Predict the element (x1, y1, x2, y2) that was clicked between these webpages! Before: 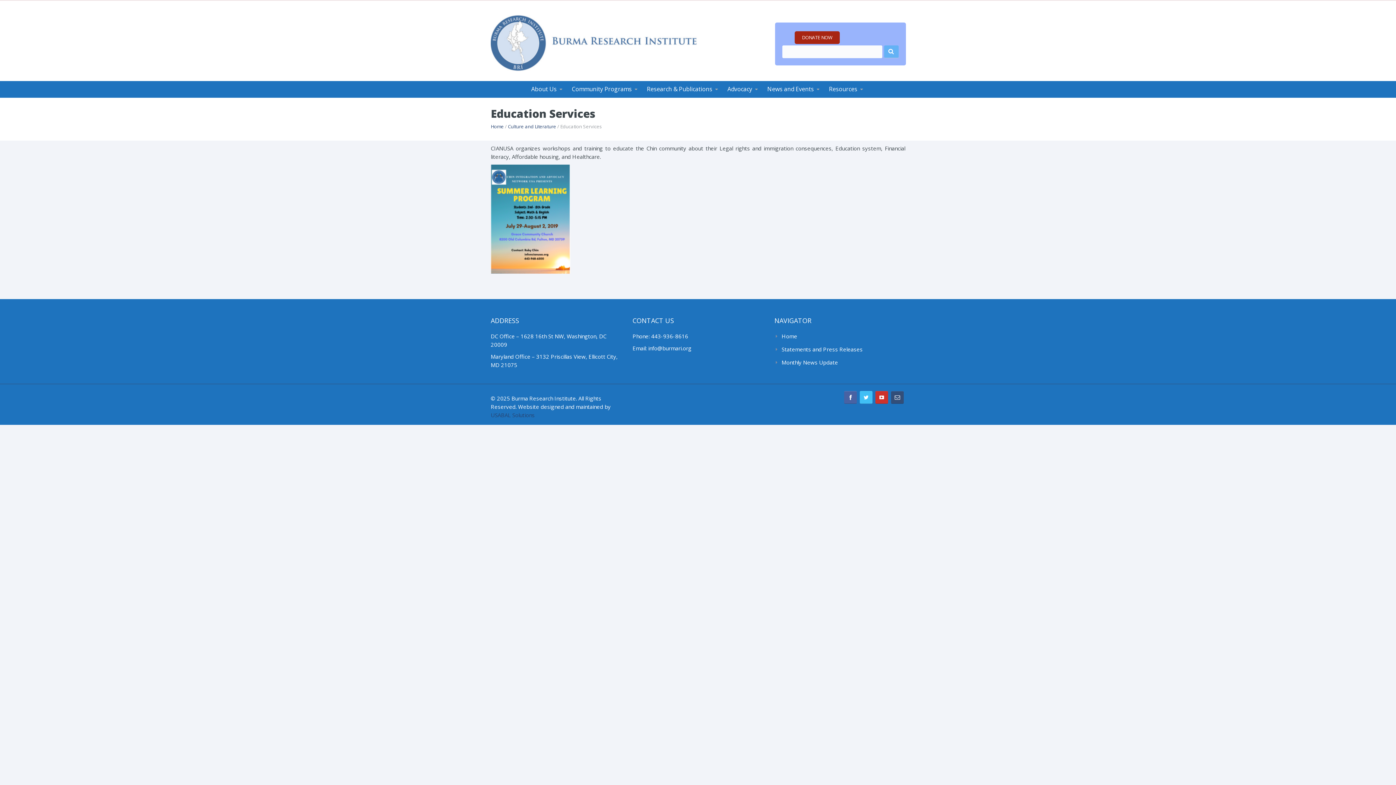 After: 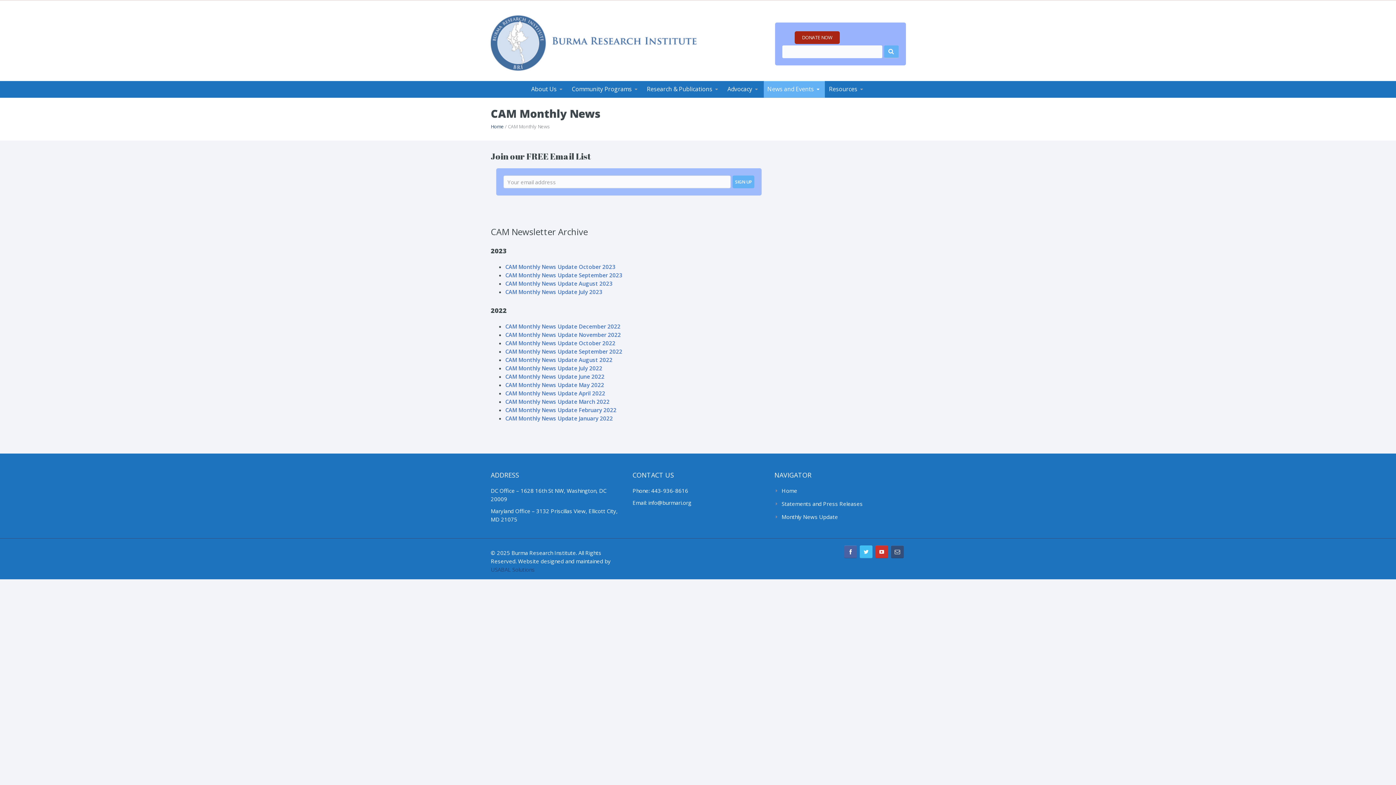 Action: label: Monthly News Update bbox: (763, 96, 836, 97)